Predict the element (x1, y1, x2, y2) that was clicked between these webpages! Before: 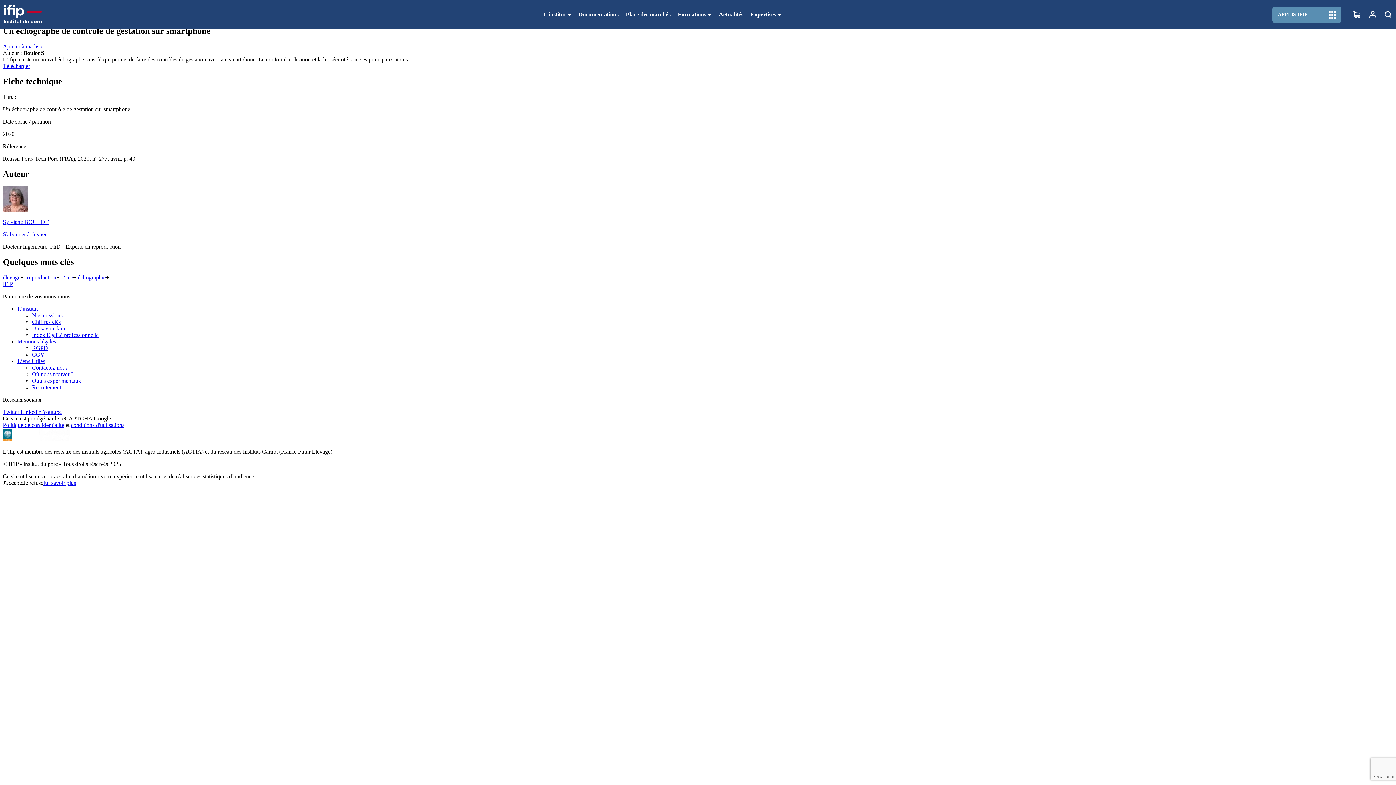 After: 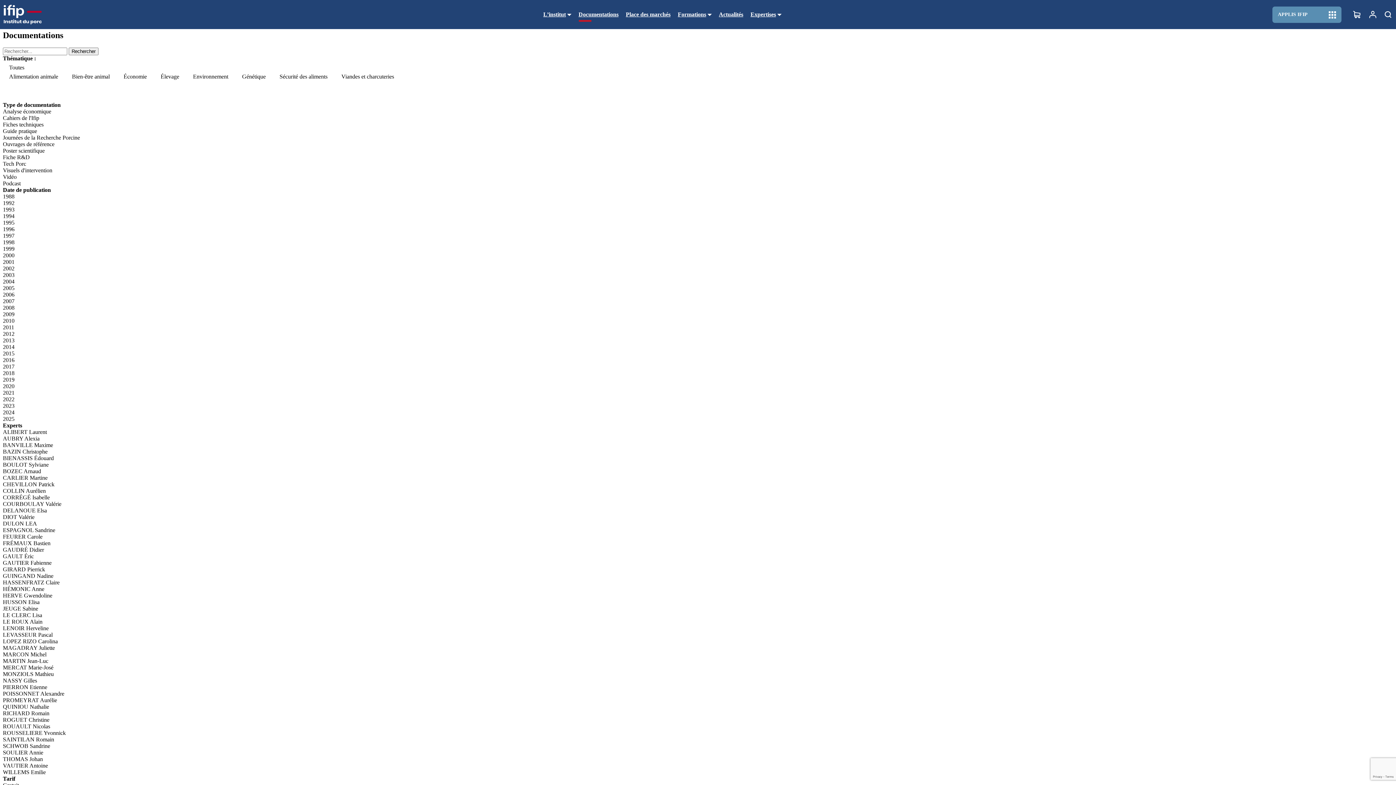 Action: bbox: (578, 11, 618, 17) label: Documentations